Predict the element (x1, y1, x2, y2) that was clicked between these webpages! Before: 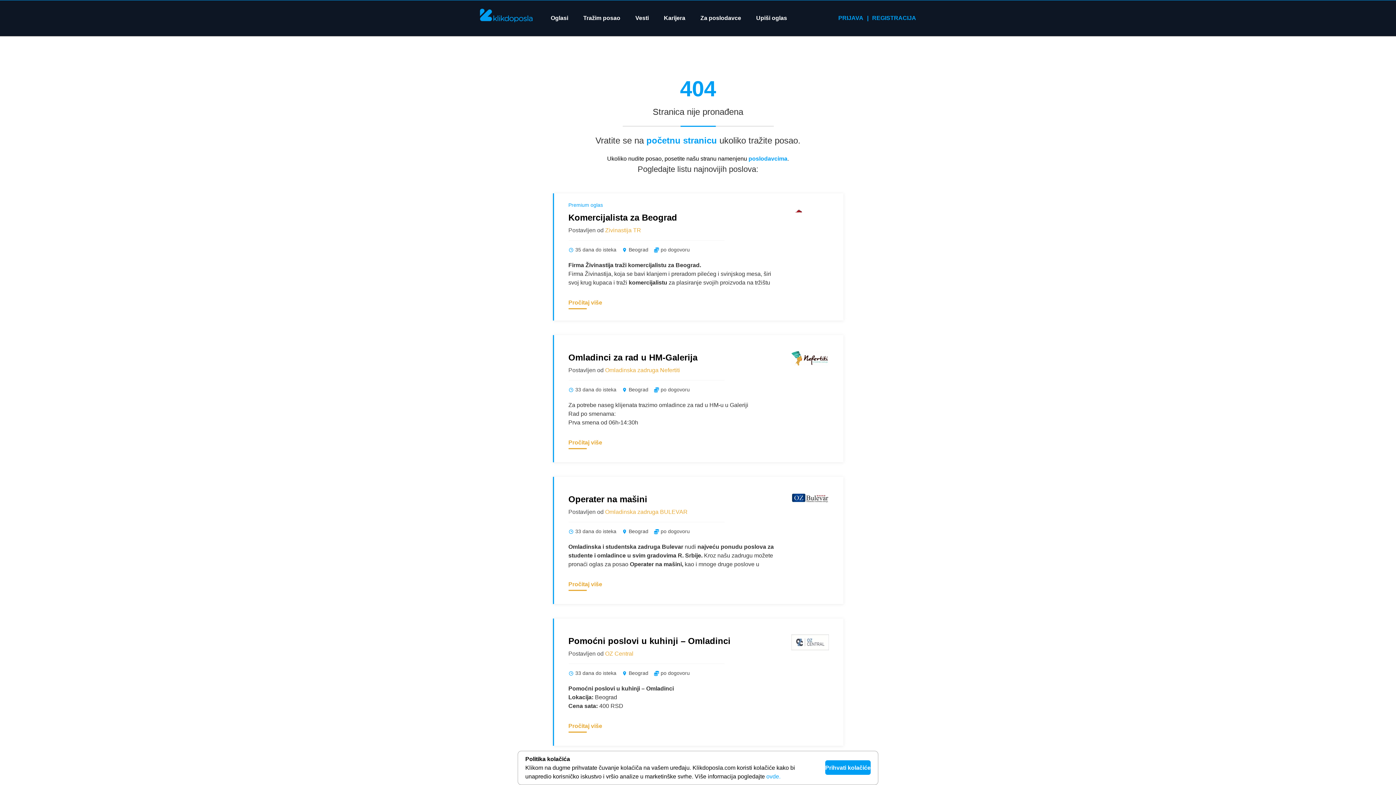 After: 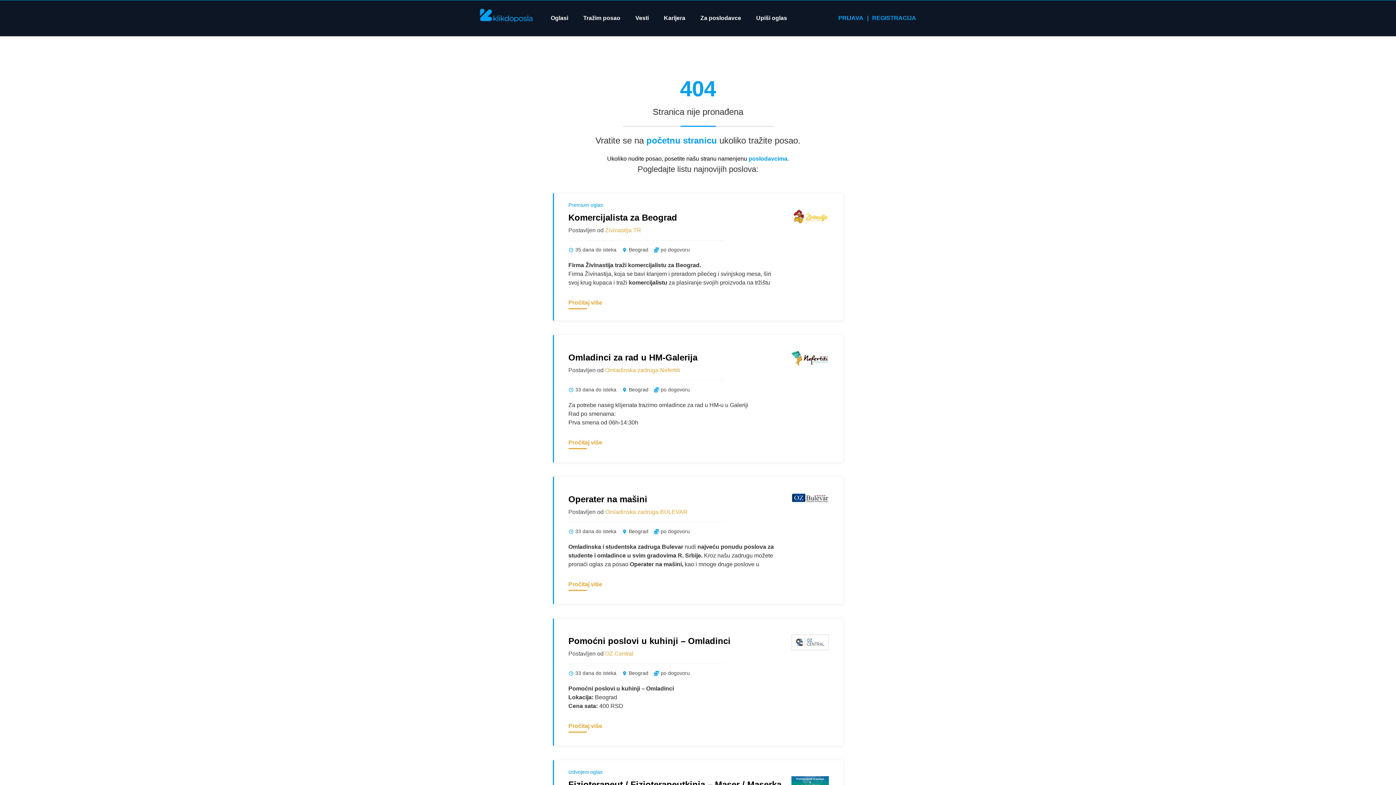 Action: bbox: (825, 760, 870, 775) label: Prihvati kolačiće